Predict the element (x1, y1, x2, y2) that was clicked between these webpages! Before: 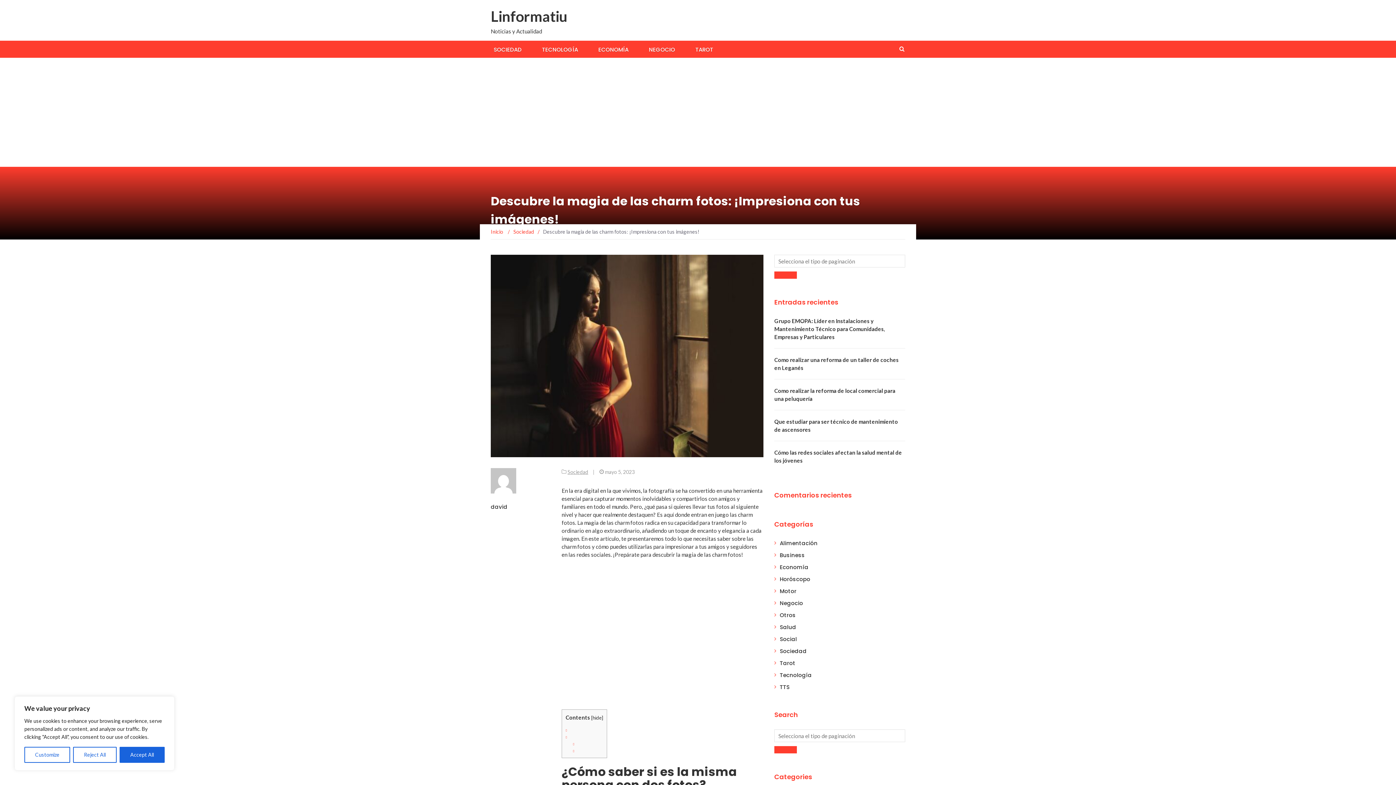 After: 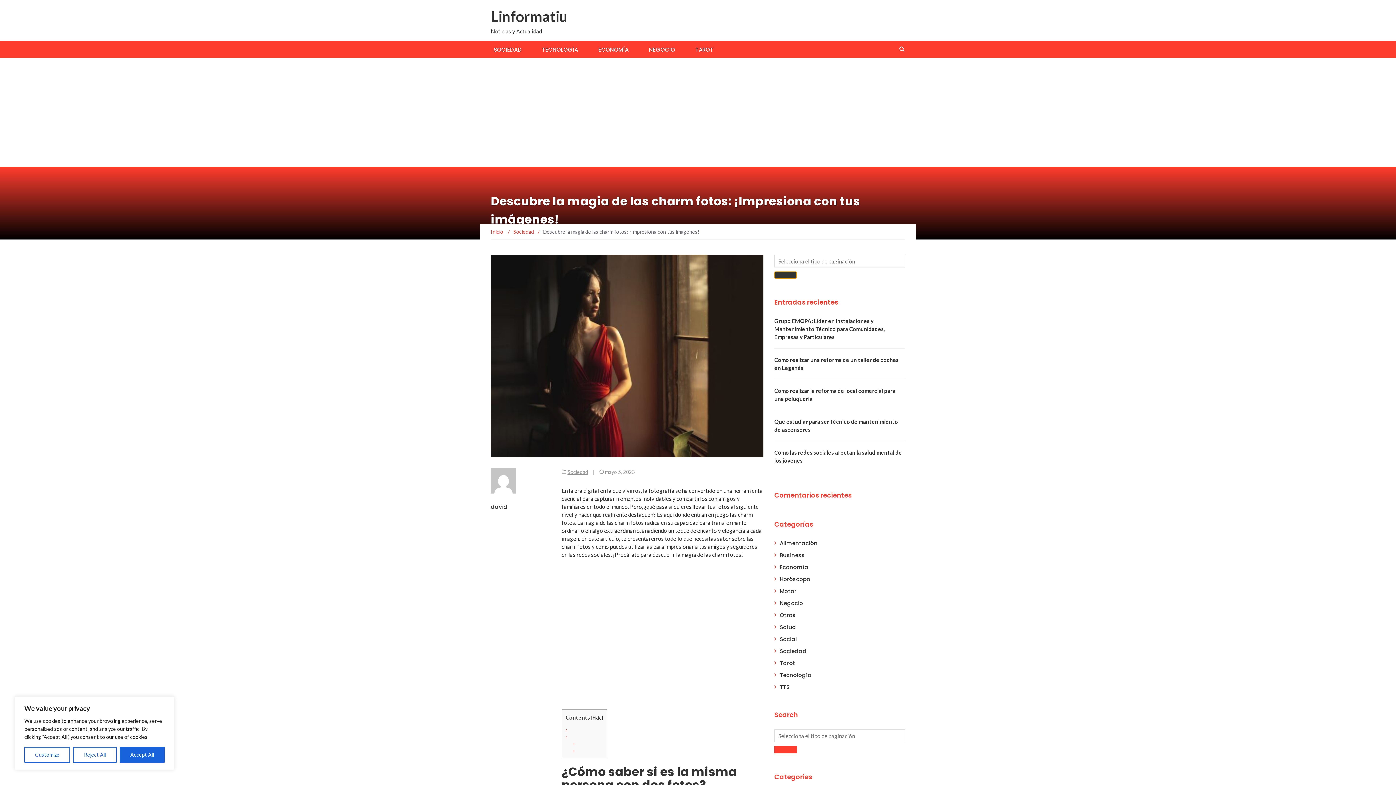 Action: bbox: (774, 271, 797, 278)